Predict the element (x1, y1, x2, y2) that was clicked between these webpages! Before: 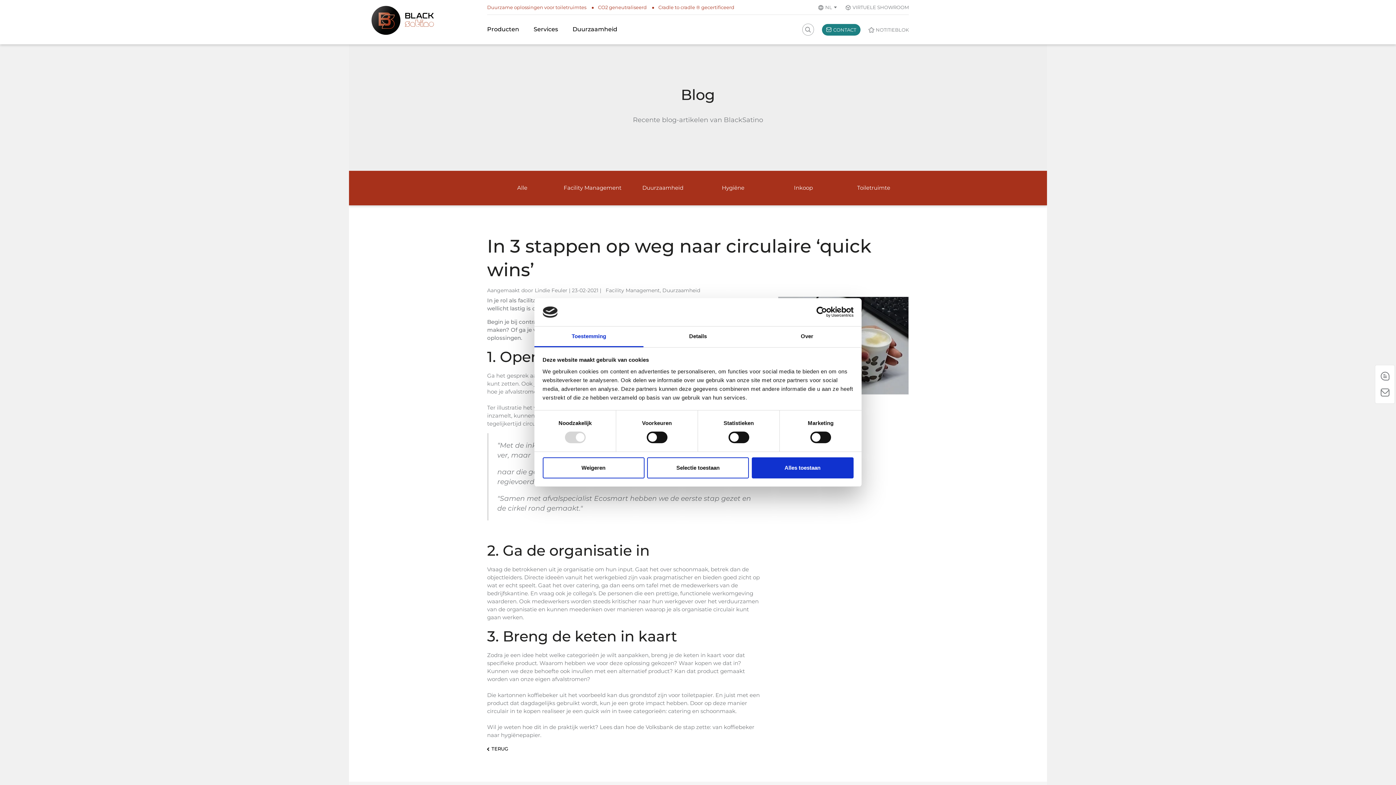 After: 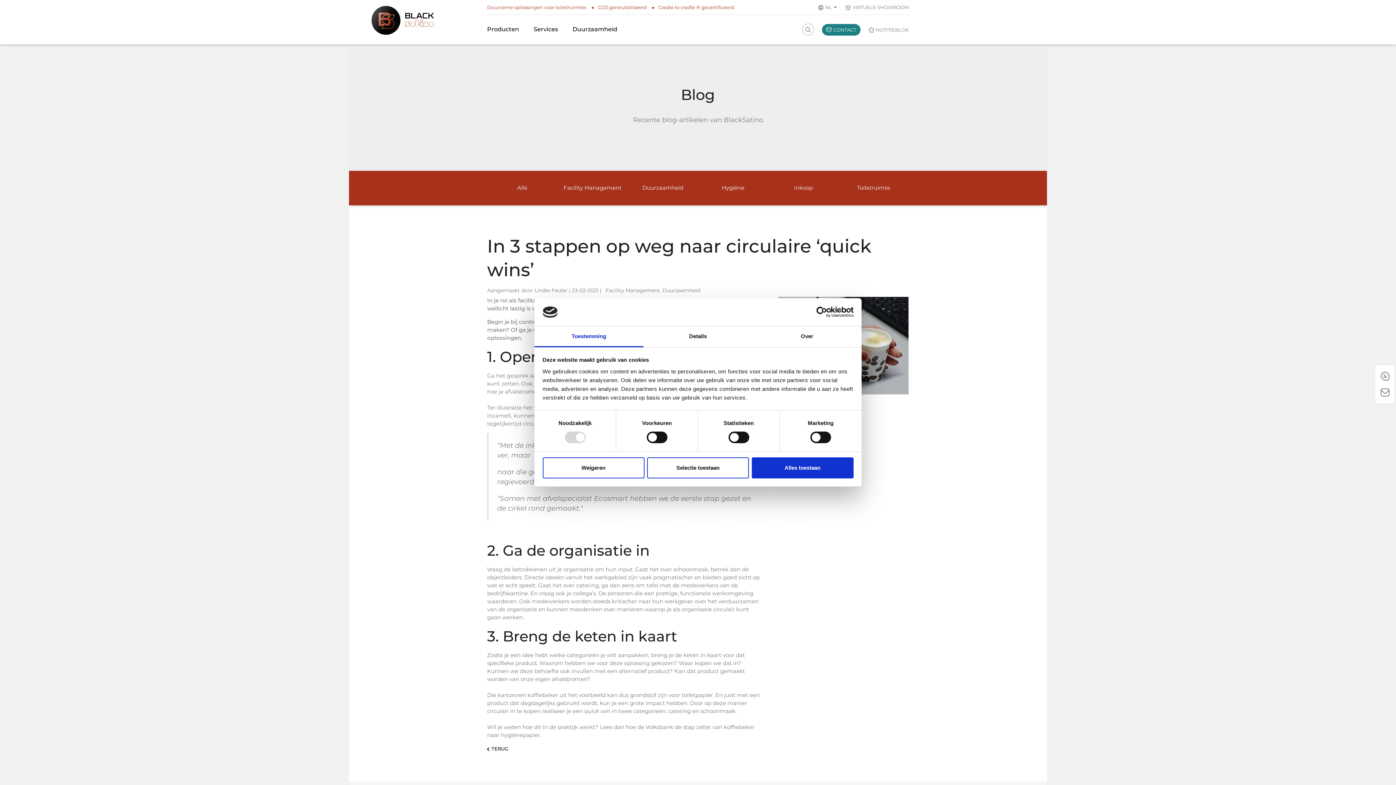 Action: label: Usercentrics Cookiebot - opens in a new window bbox: (790, 306, 853, 317)